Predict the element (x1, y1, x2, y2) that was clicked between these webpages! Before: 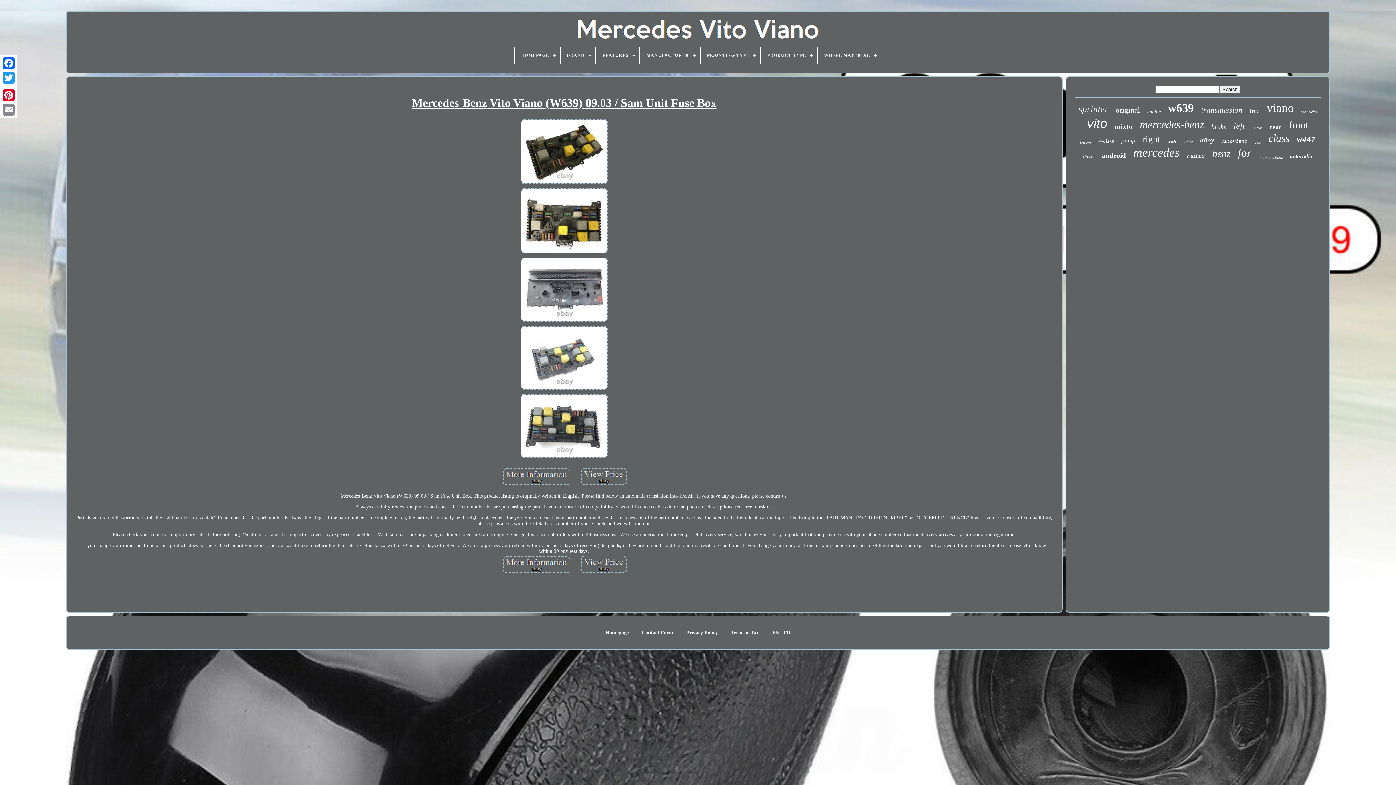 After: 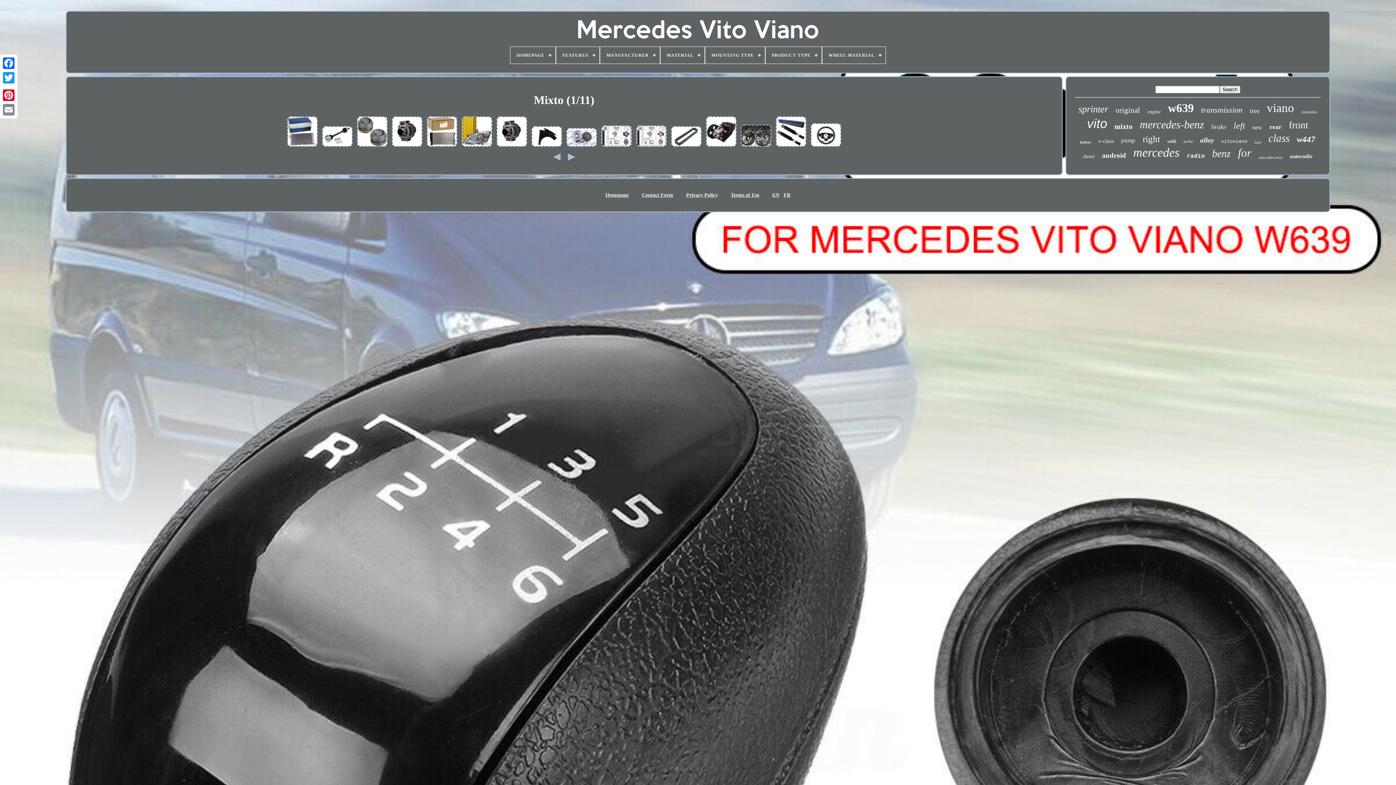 Action: label: mixto bbox: (1114, 122, 1132, 130)